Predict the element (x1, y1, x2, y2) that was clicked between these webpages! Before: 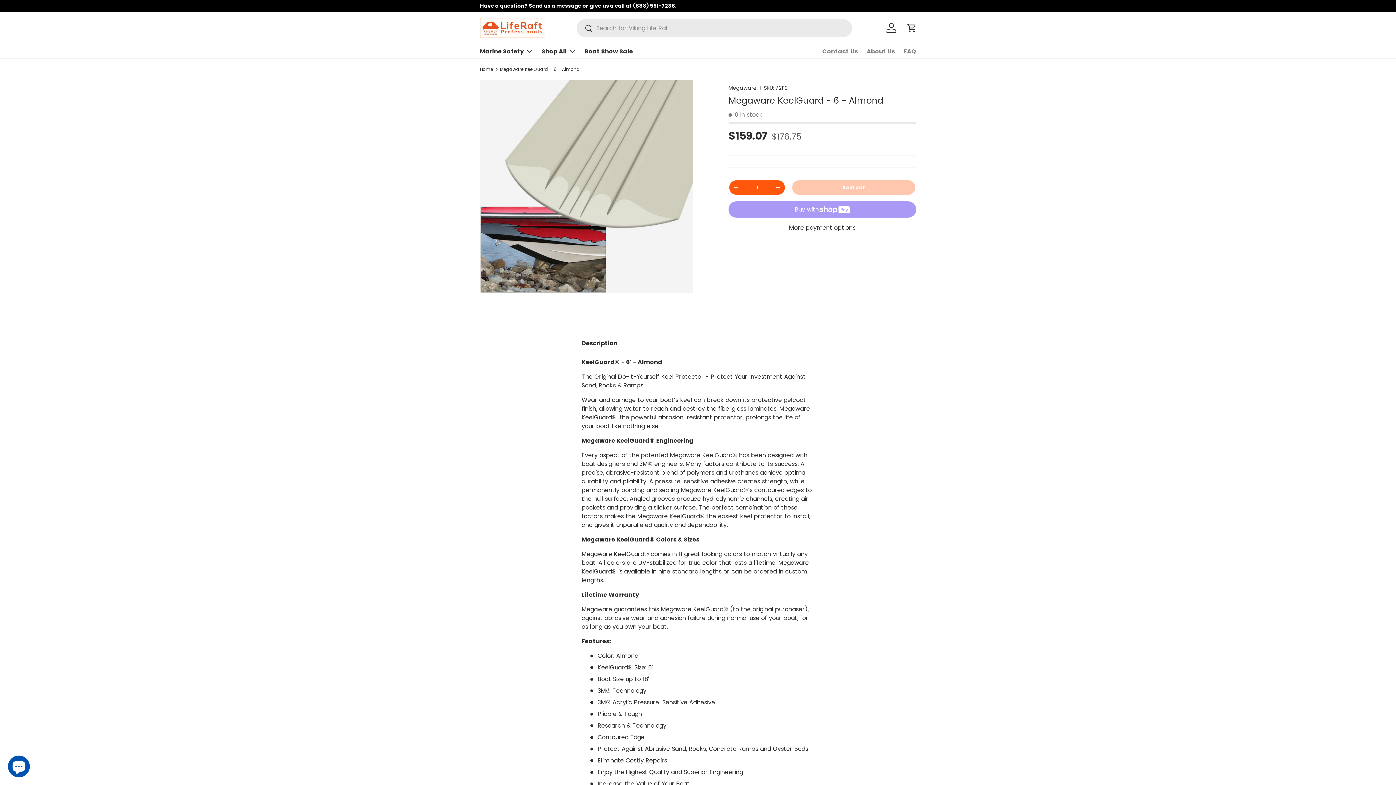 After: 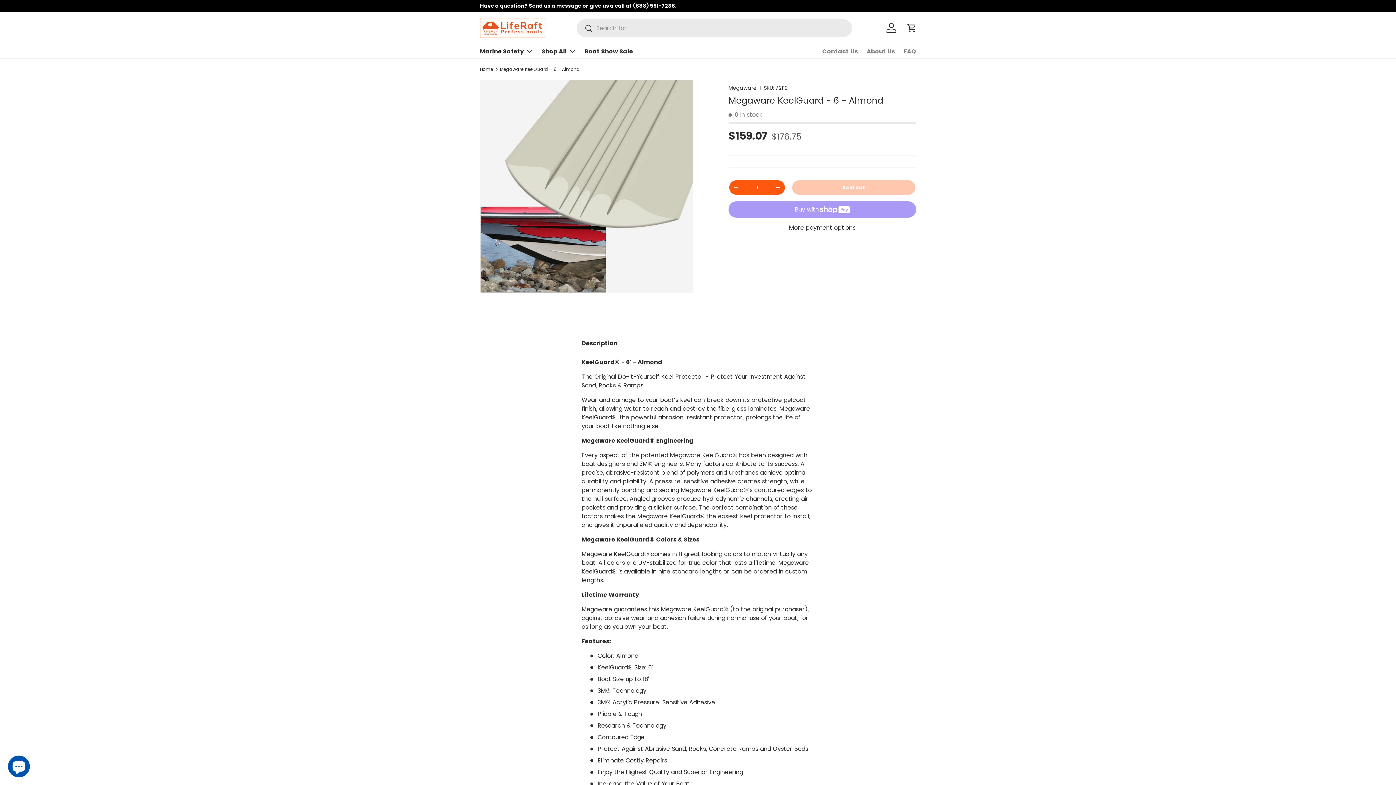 Action: label: Megaware KeelGuard - 6 - Almond bbox: (499, 67, 579, 71)